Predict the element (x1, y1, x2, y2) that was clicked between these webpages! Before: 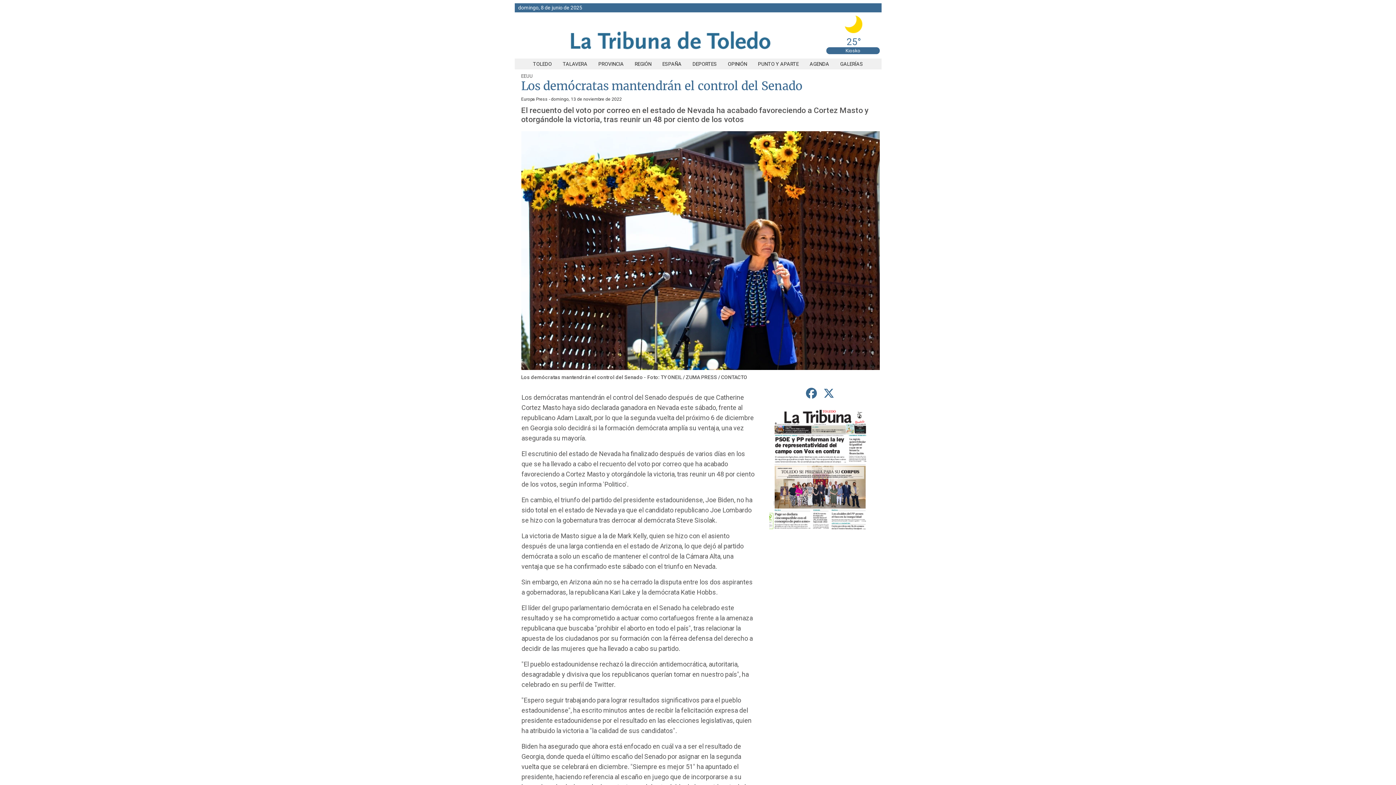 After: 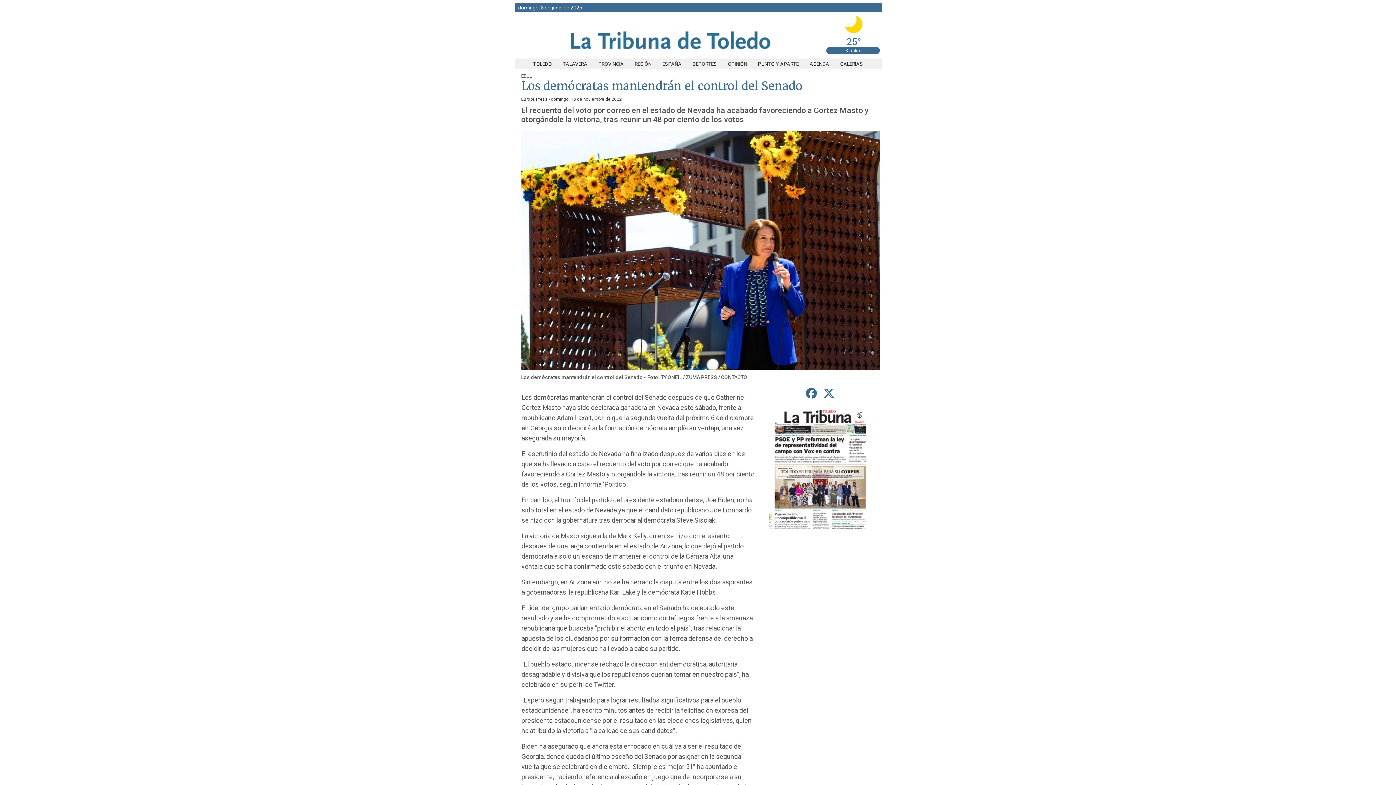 Action: label: Kiosko bbox: (845, 48, 860, 53)